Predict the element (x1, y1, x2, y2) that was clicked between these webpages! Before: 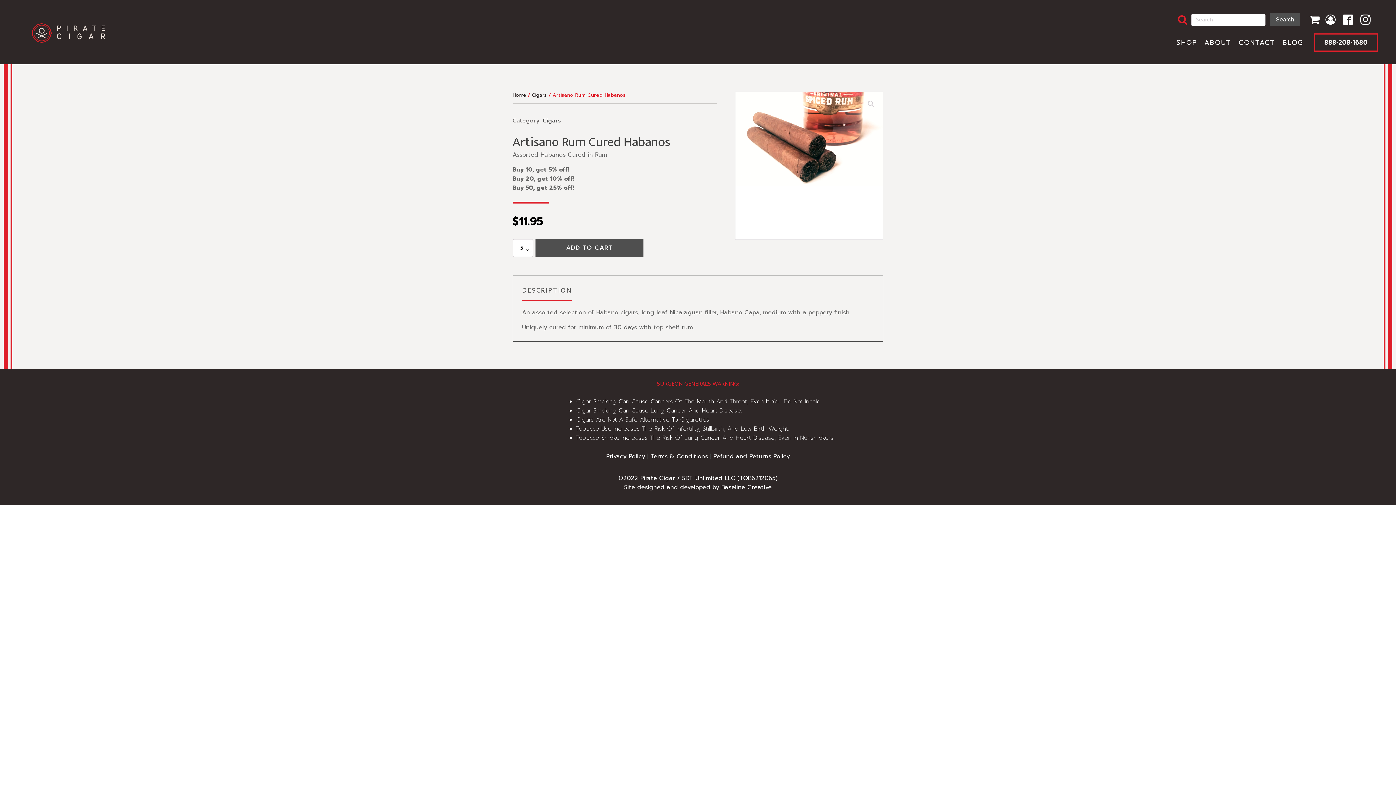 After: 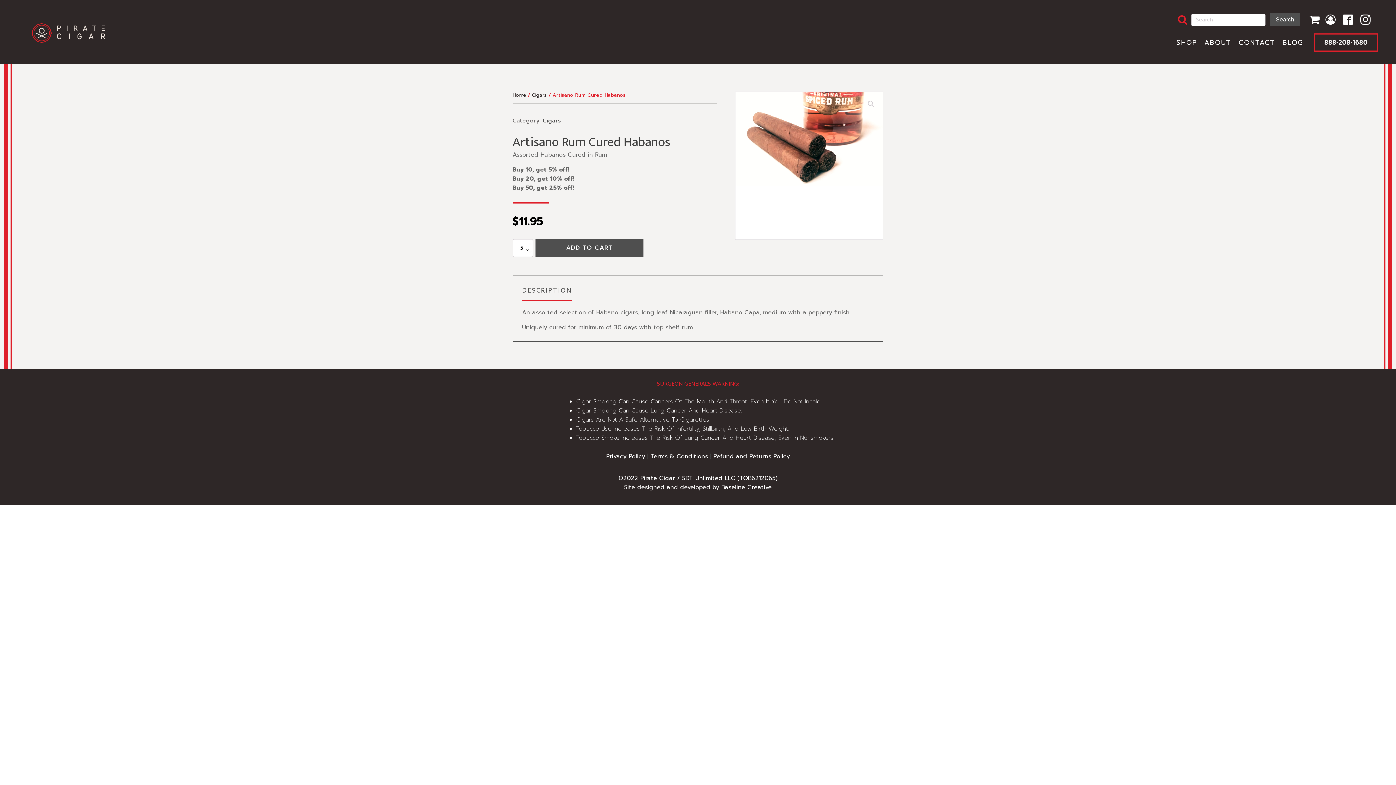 Action: bbox: (1360, 14, 1370, 24)